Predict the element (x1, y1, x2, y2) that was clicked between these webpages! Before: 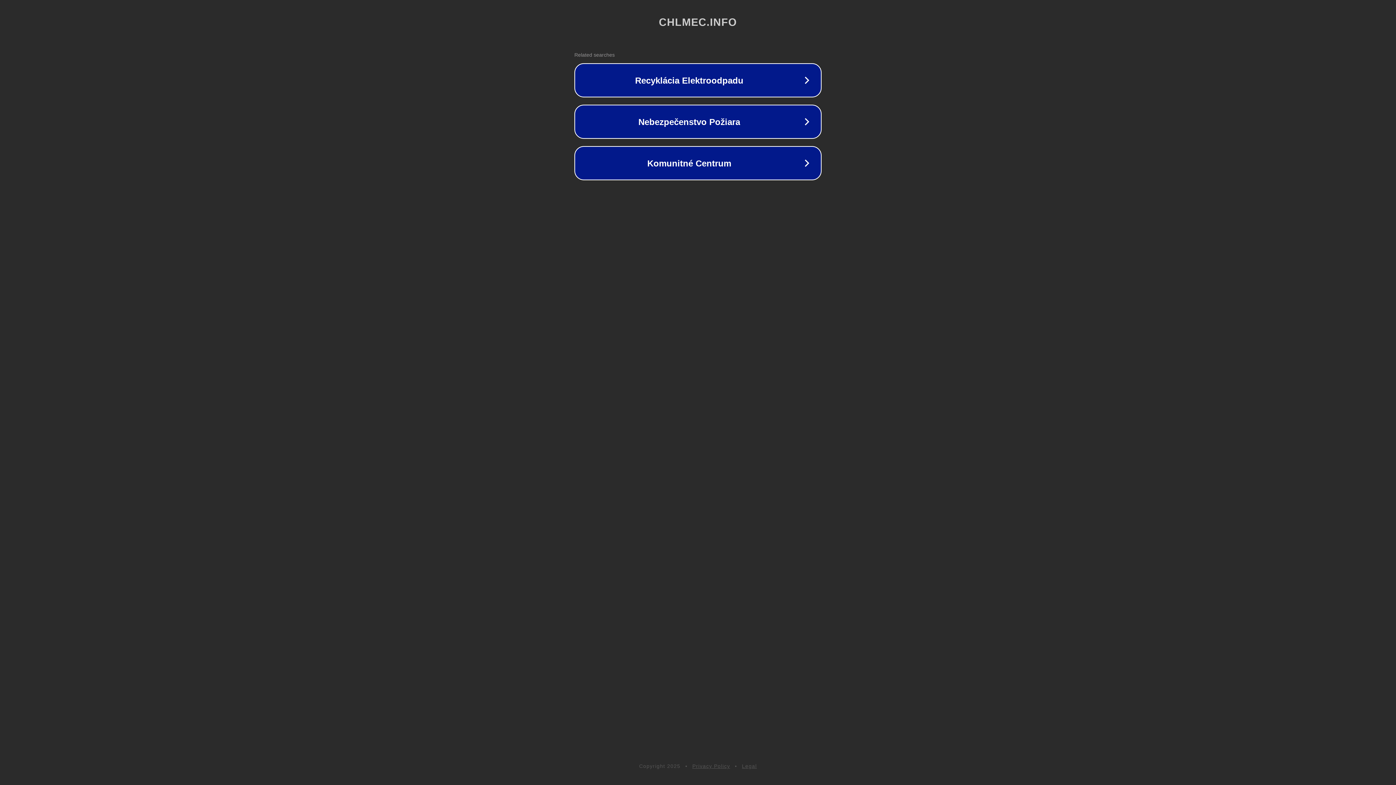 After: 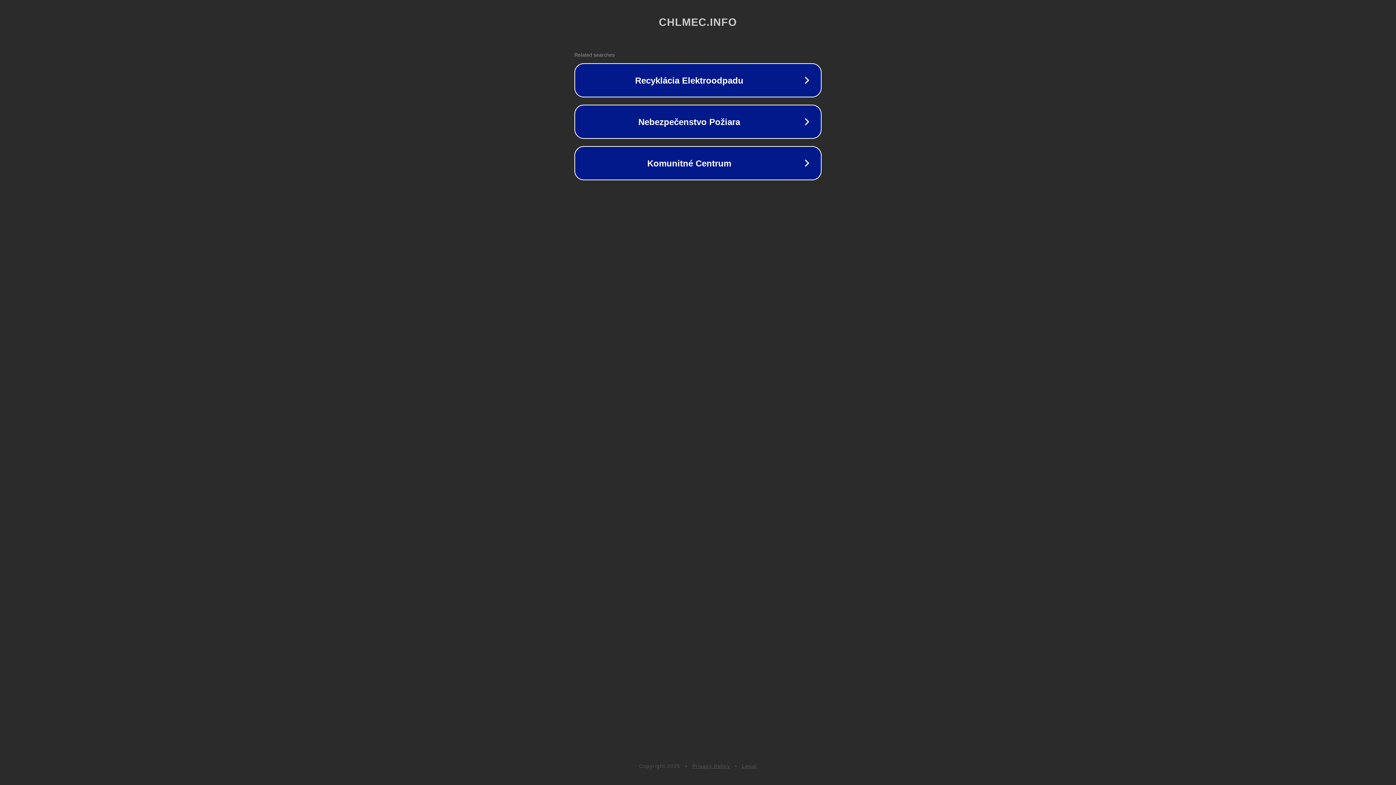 Action: bbox: (692, 763, 730, 769) label: Privacy Policy